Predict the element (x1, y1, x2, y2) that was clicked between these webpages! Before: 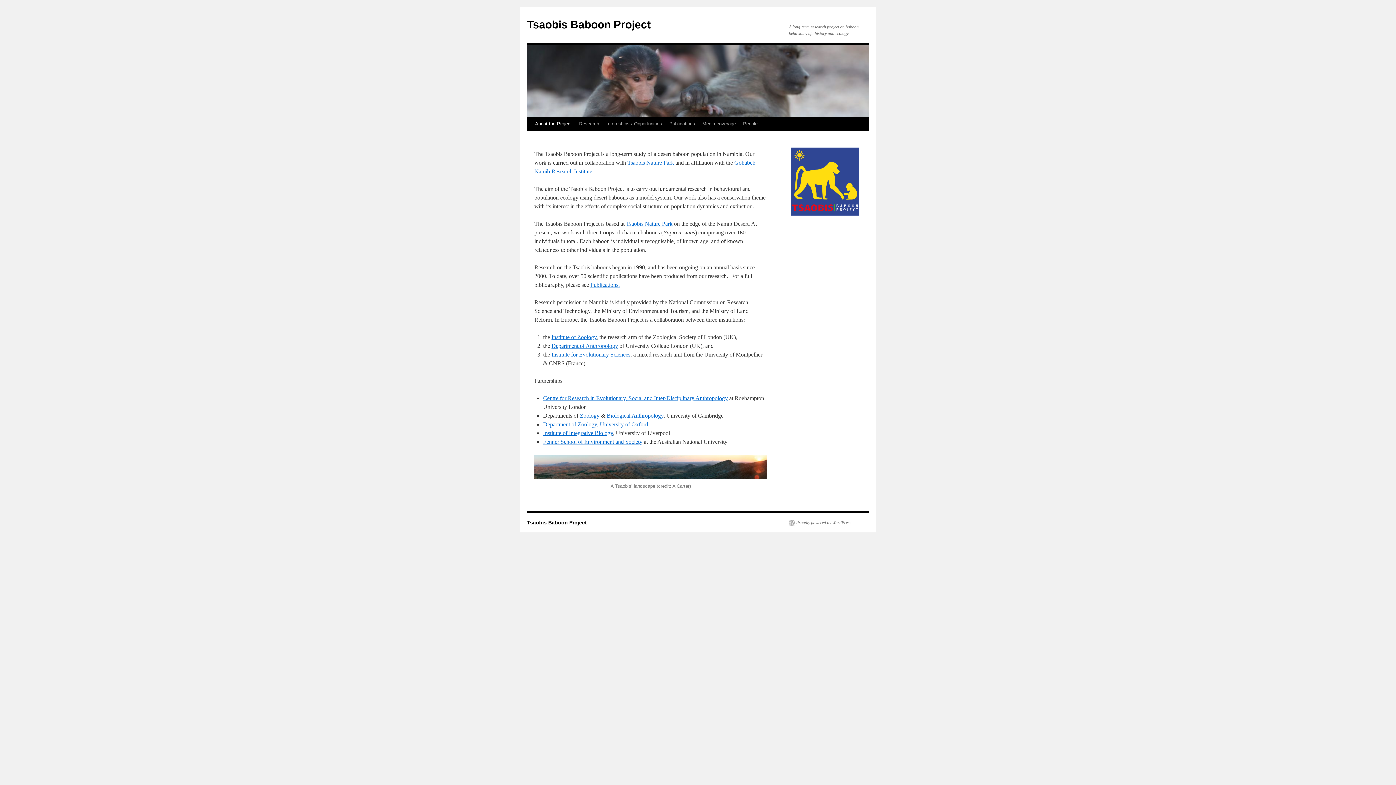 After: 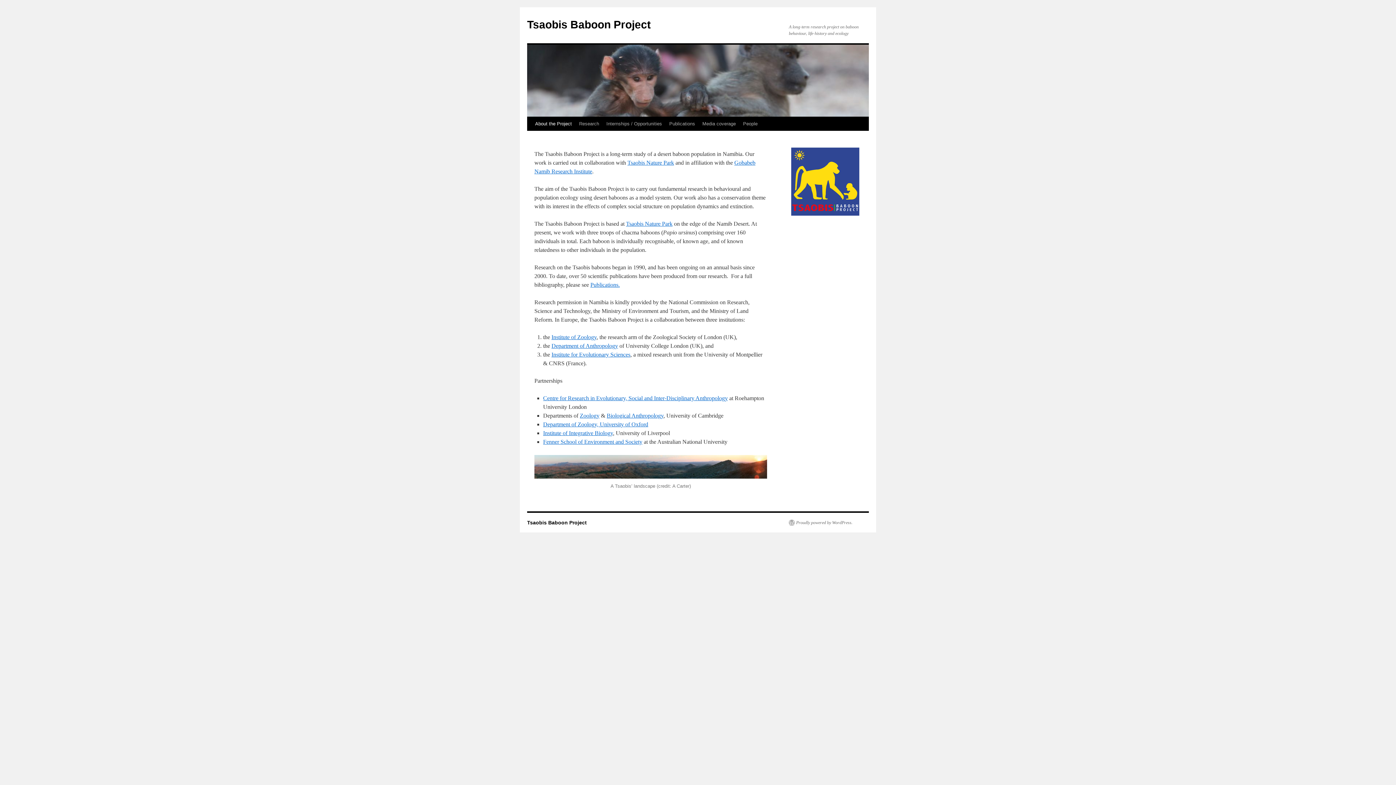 Action: bbox: (527, 18, 650, 30) label: Tsaobis Baboon Project